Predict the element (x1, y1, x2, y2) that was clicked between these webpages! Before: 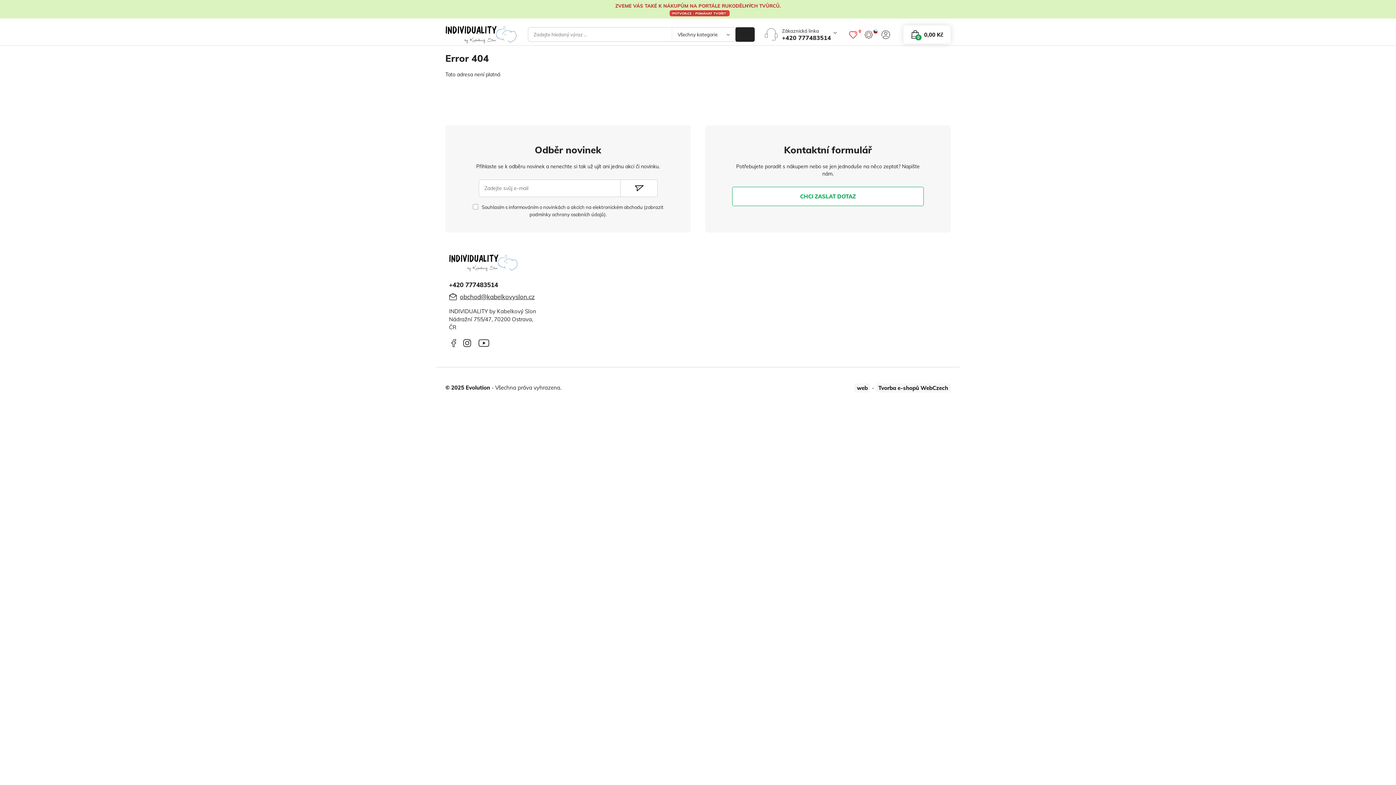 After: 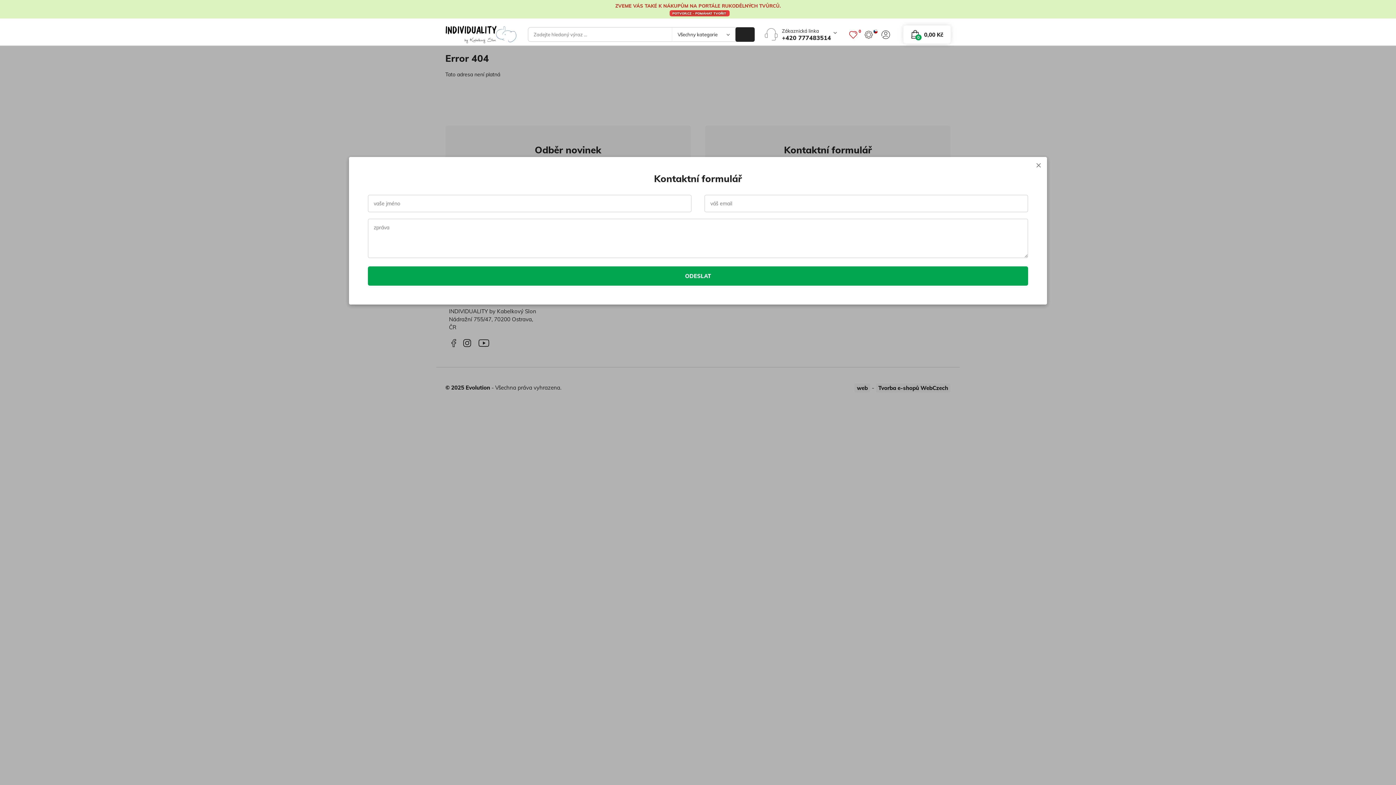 Action: label: CHCI ZASLAT DOTAZ bbox: (732, 186, 924, 206)